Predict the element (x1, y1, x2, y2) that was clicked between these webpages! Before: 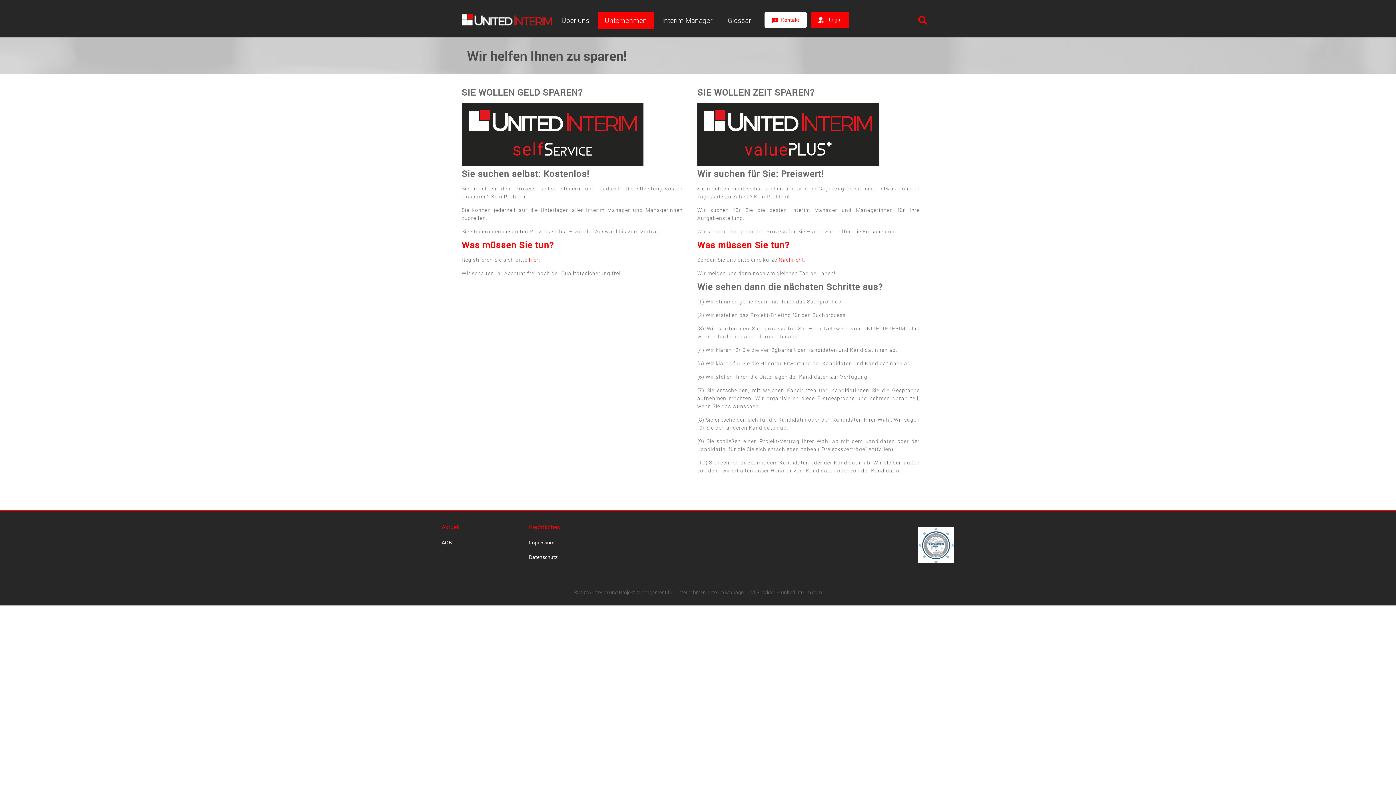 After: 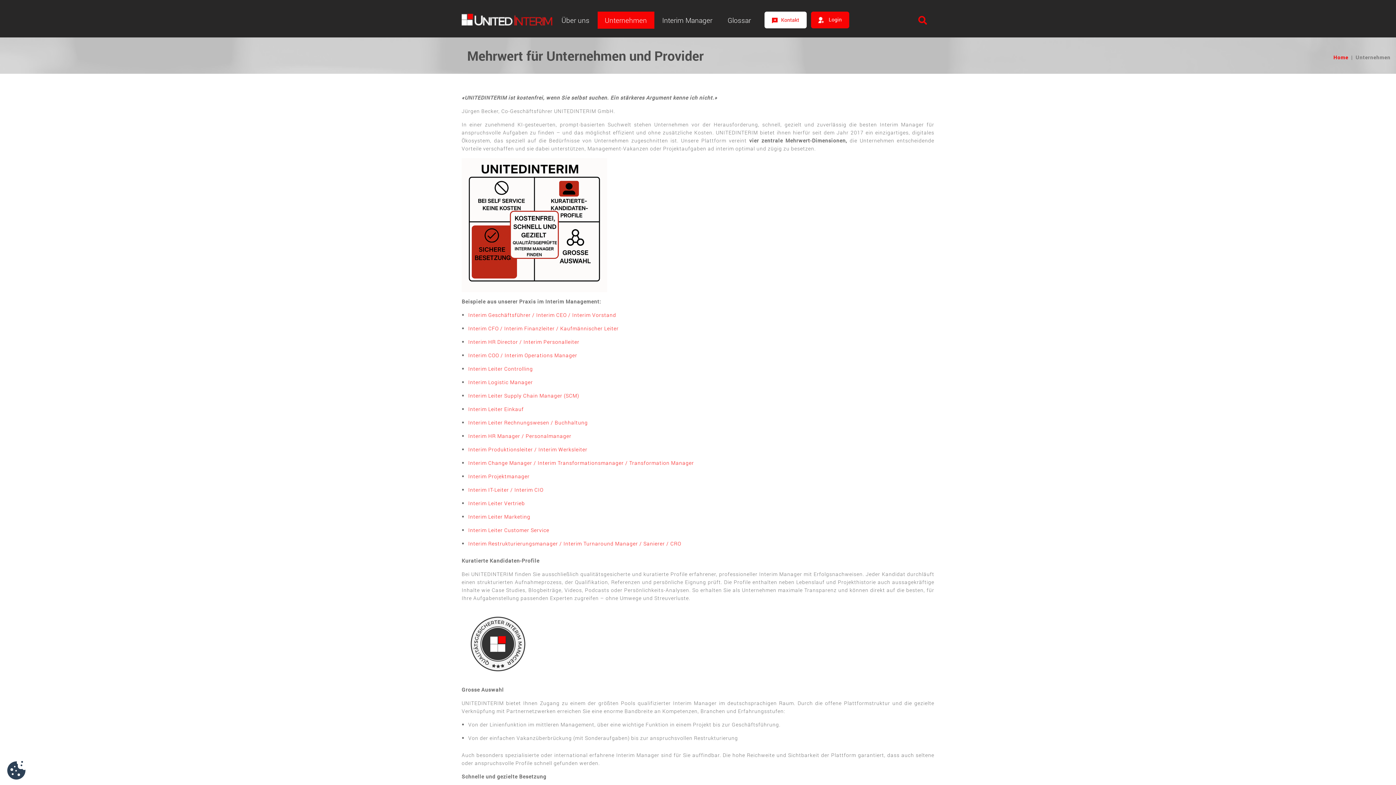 Action: label: Unternehmen bbox: (597, 11, 654, 28)